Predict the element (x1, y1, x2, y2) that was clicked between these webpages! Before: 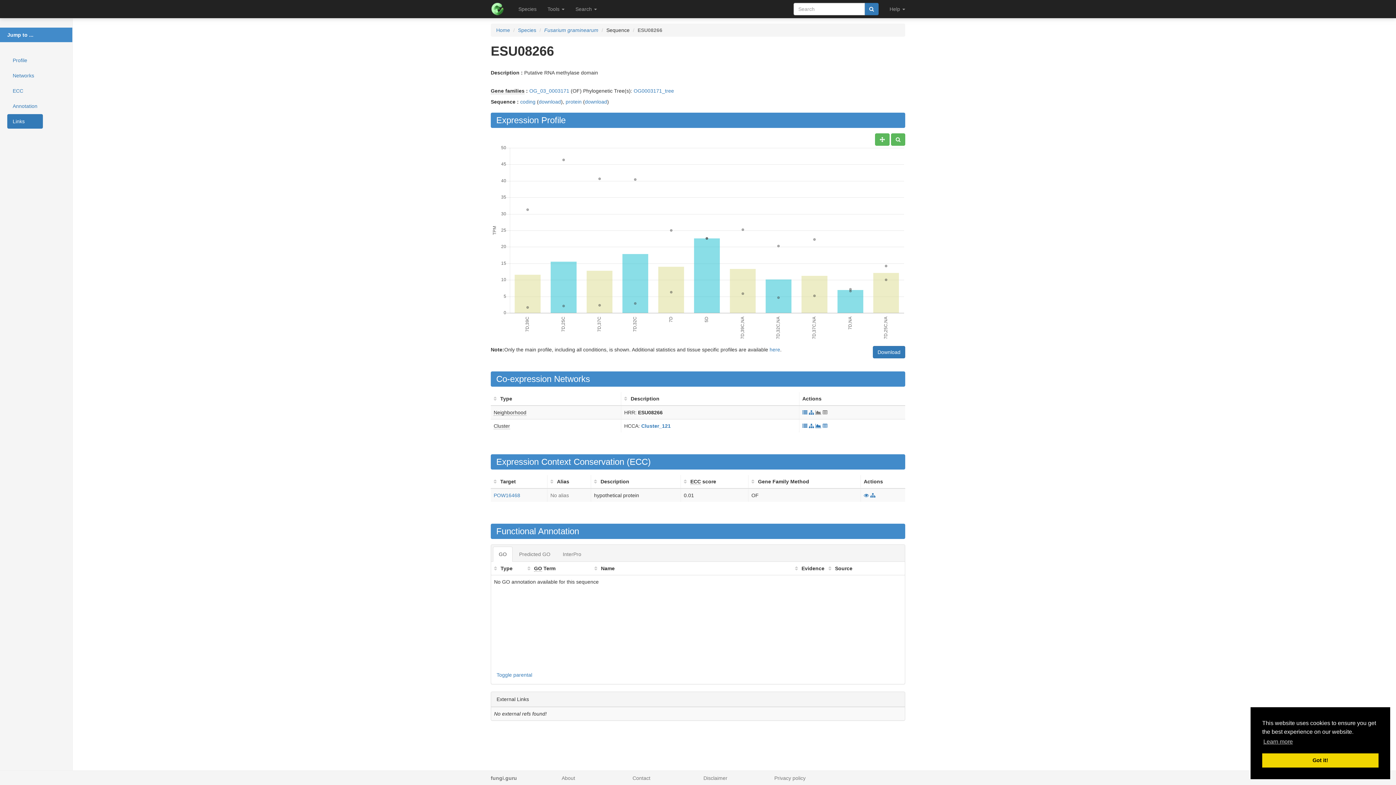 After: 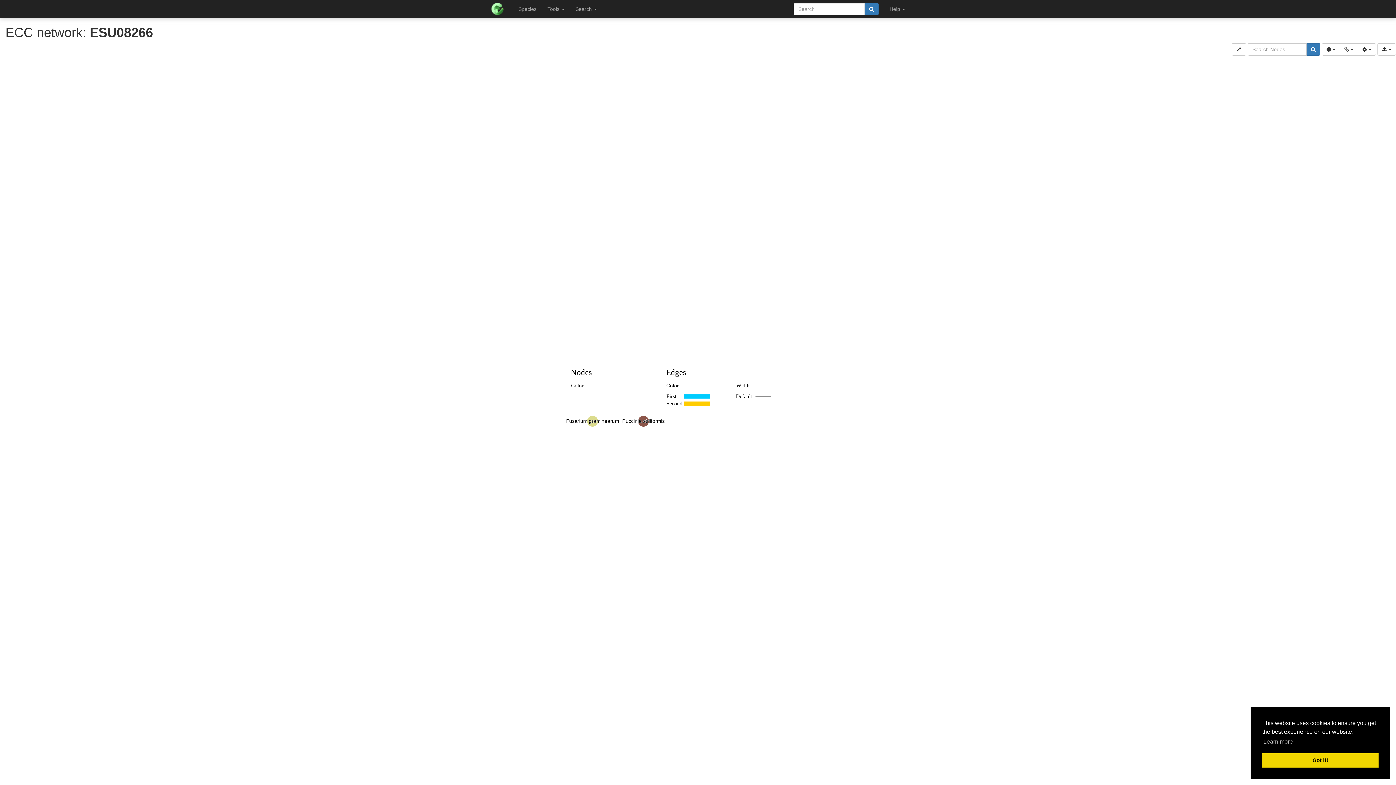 Action: bbox: (870, 492, 875, 498)